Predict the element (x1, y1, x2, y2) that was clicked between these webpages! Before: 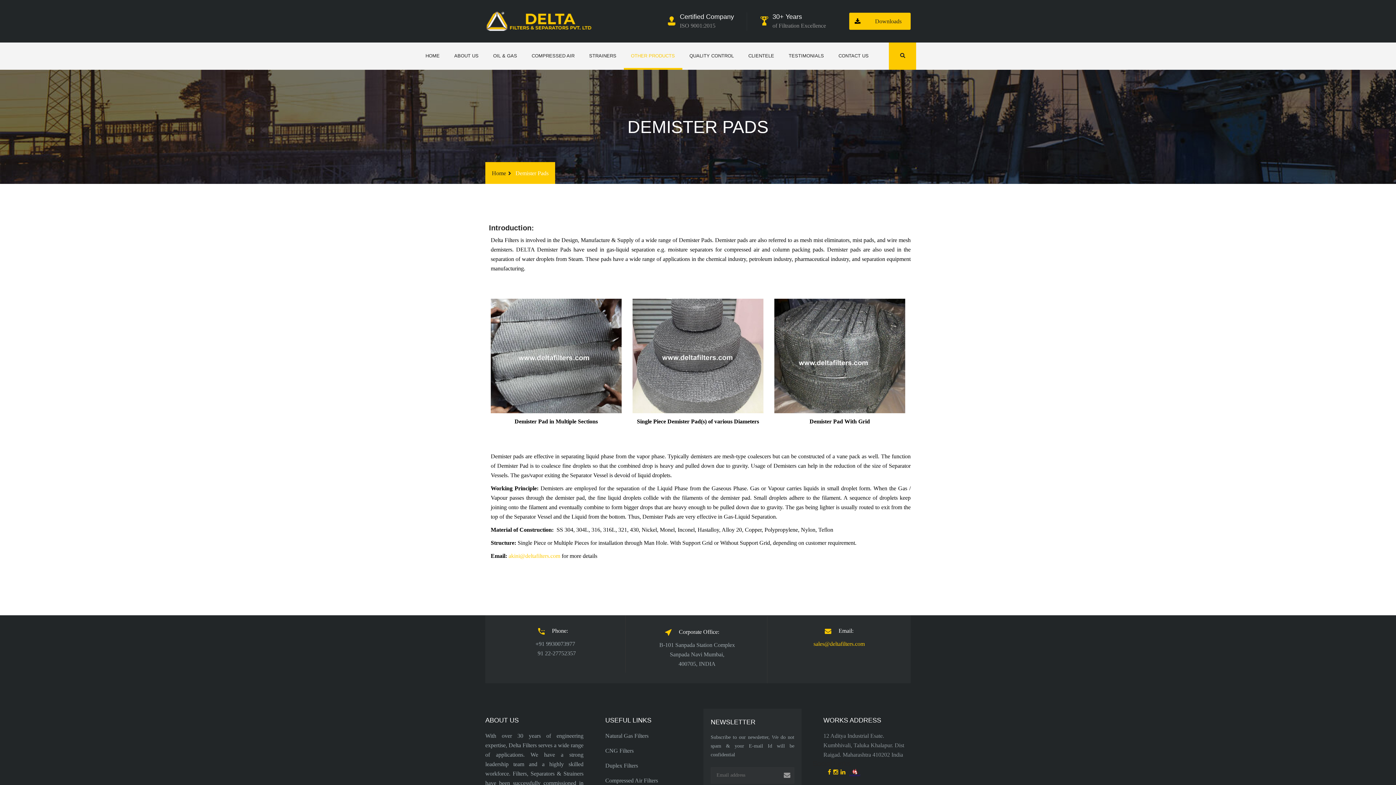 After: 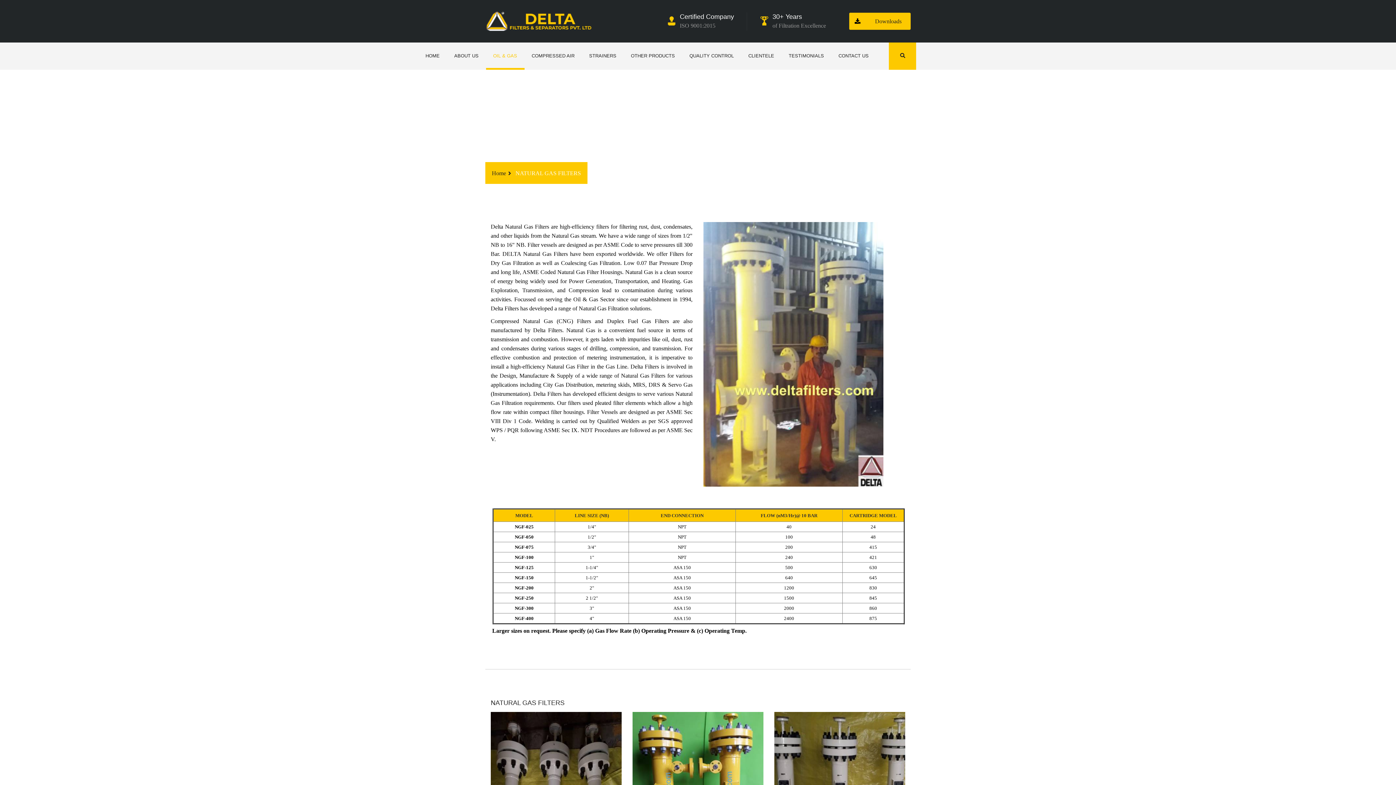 Action: bbox: (605, 733, 648, 739) label: Natural Gas Filters